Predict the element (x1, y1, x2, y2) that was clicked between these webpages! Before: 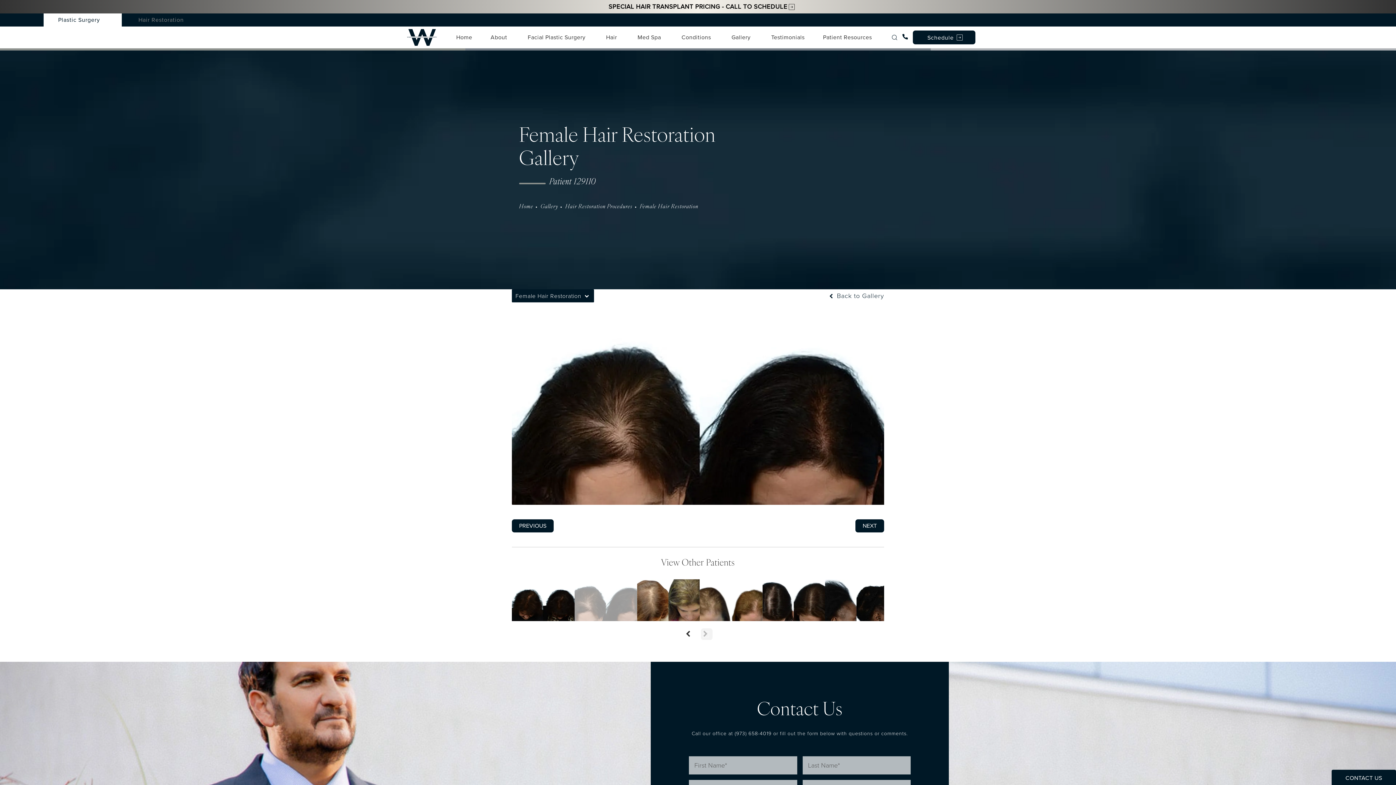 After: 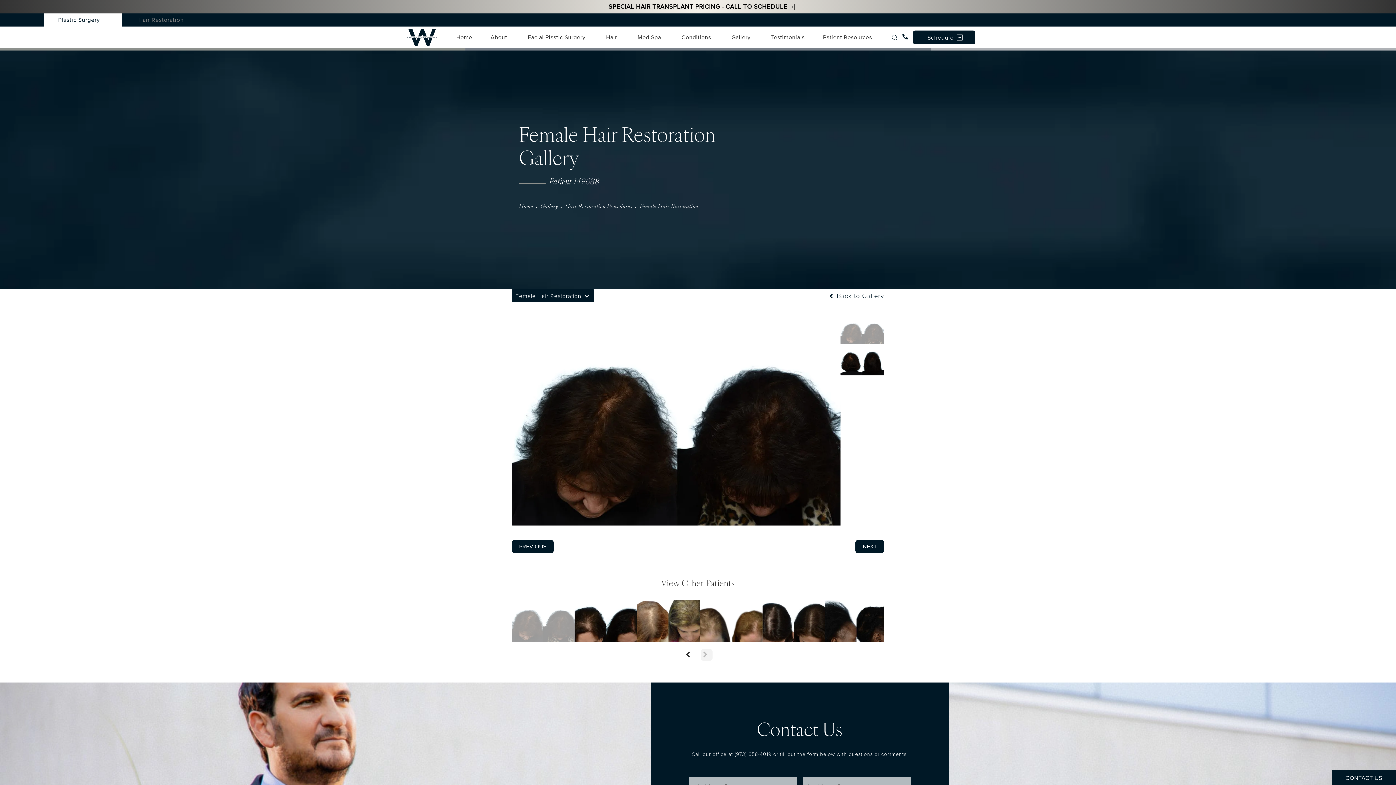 Action: bbox: (512, 519, 553, 532) label: PREVIOUS